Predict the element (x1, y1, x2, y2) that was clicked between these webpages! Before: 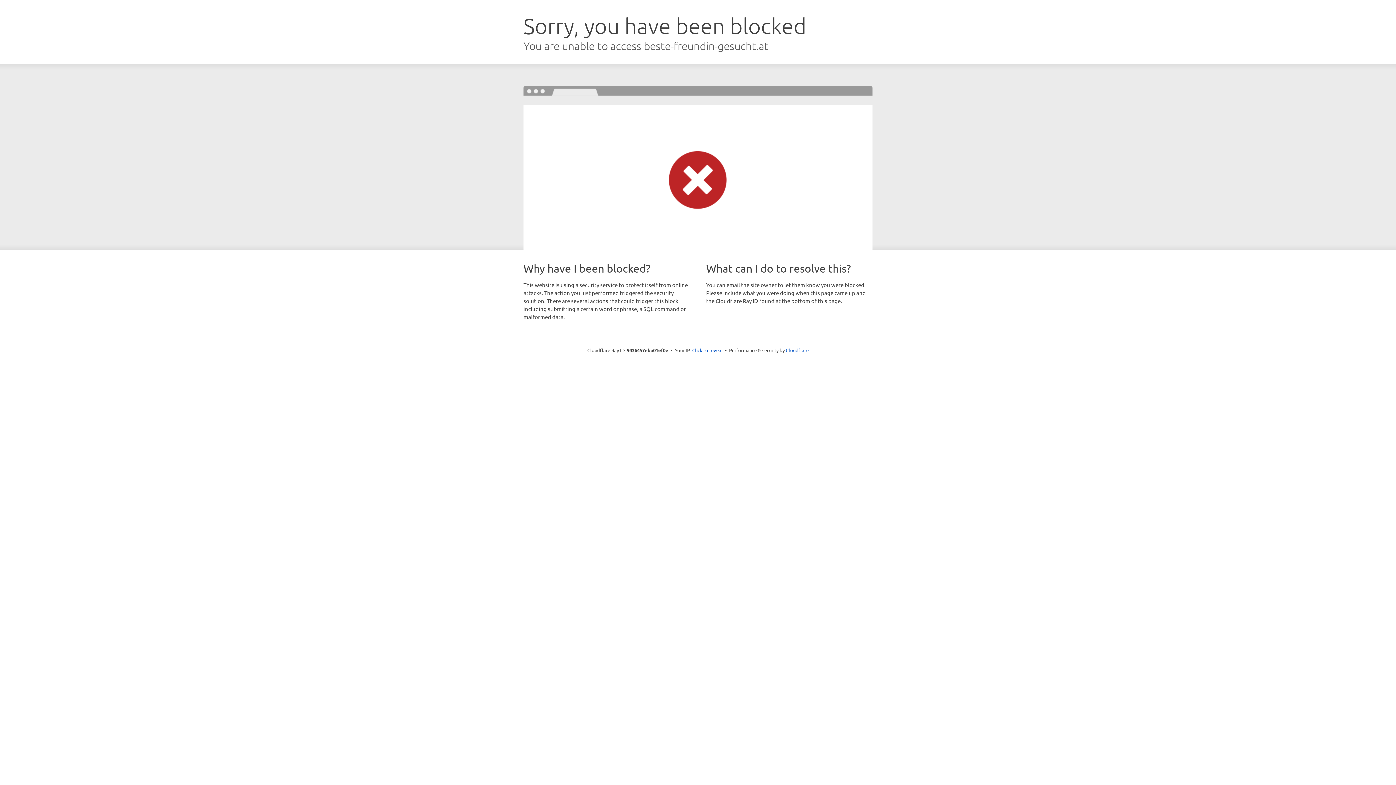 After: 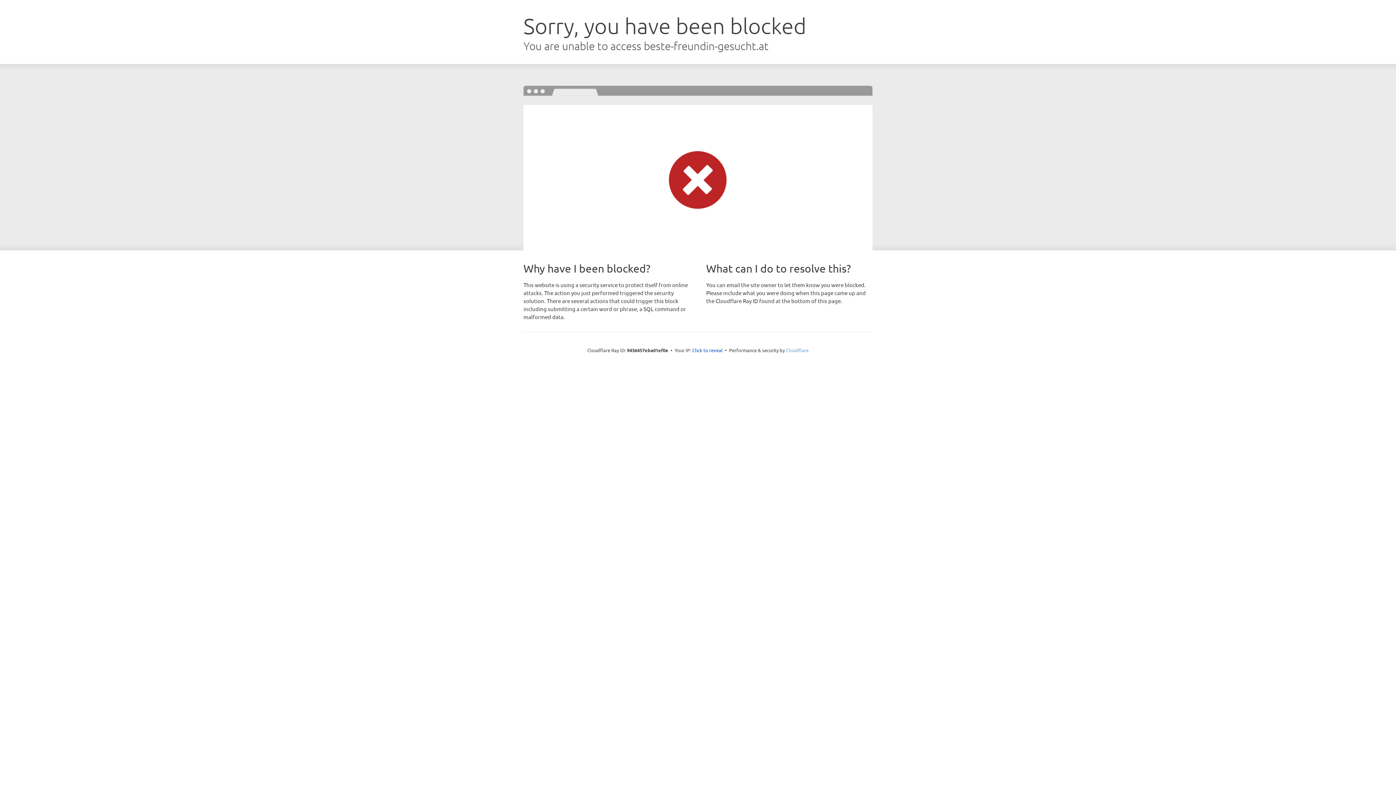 Action: bbox: (786, 347, 808, 353) label: Cloudflare